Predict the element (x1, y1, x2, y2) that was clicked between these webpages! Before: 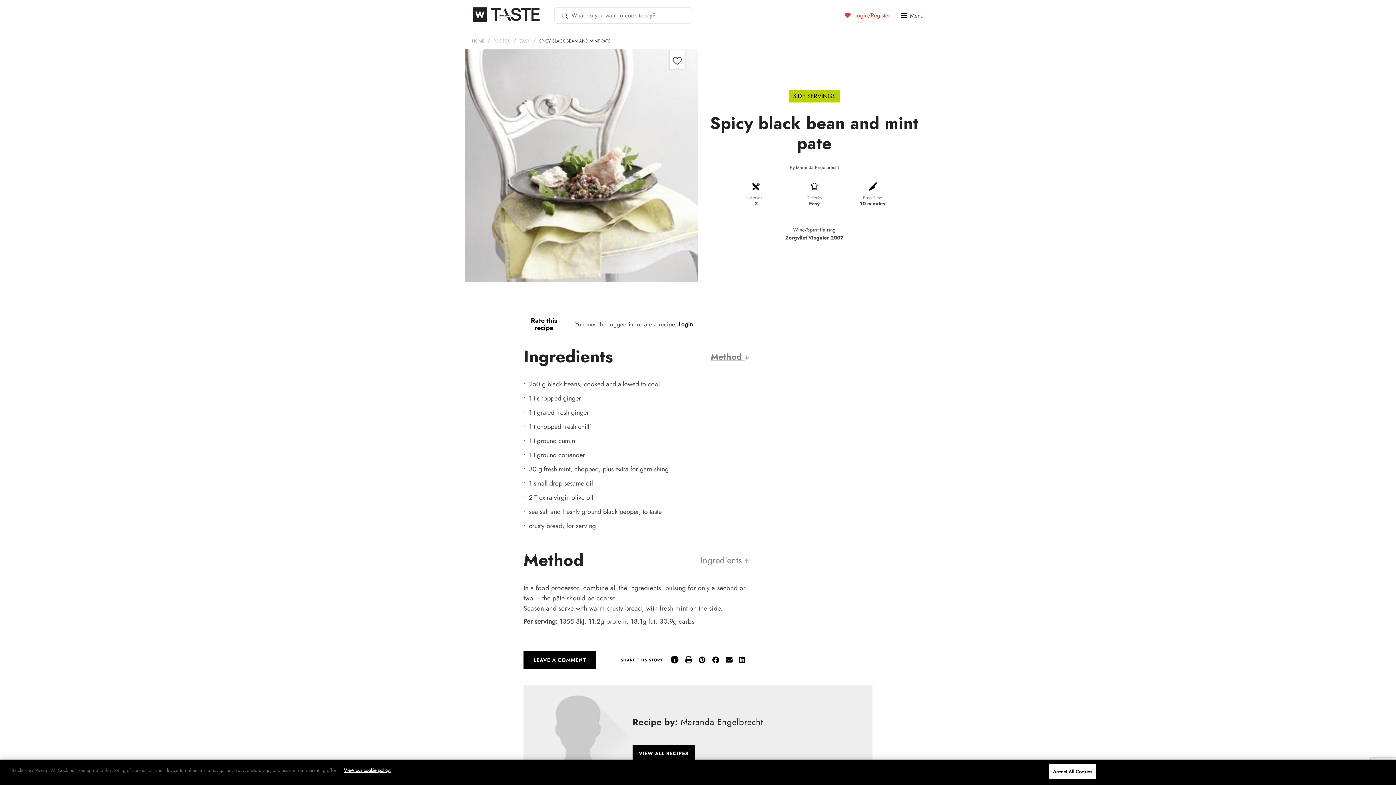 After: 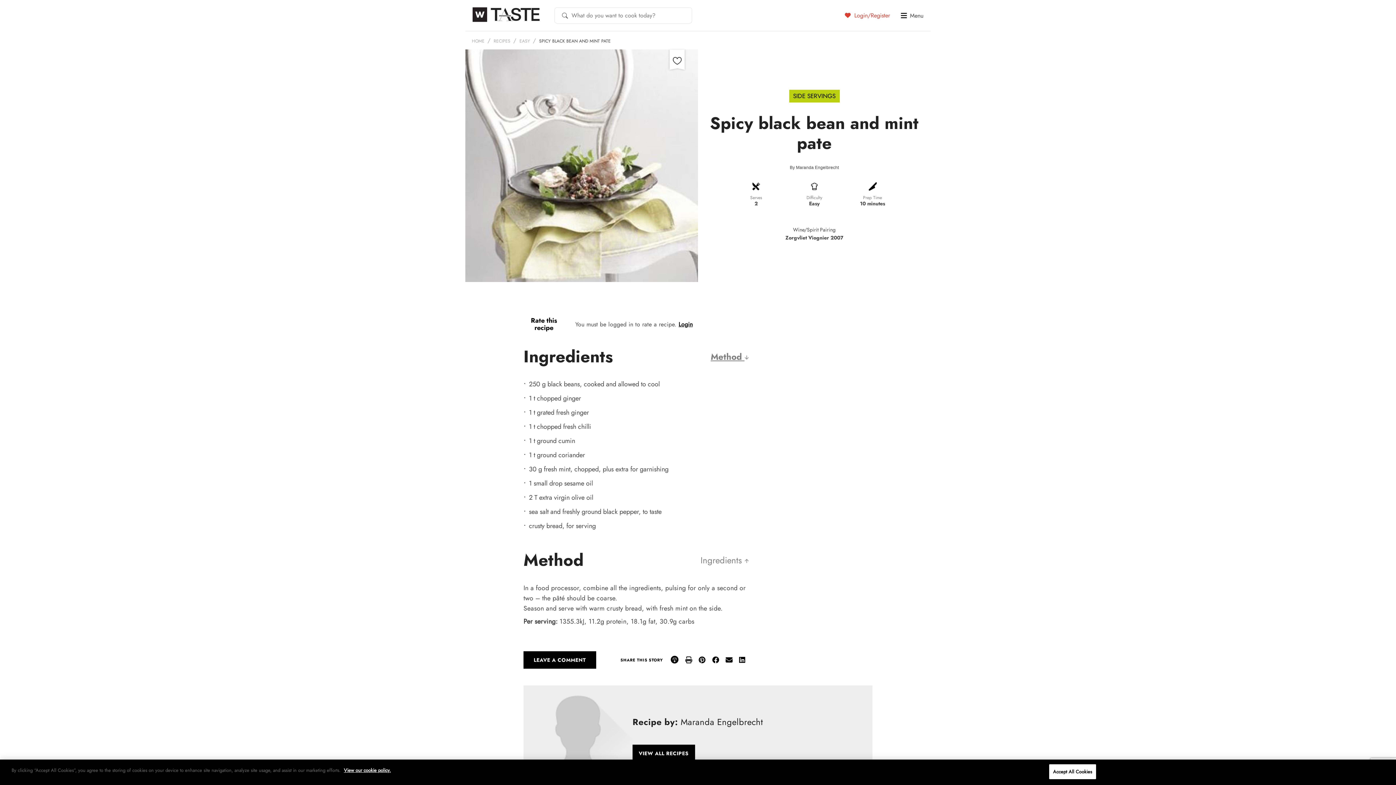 Action: bbox: (682, 652, 695, 667)